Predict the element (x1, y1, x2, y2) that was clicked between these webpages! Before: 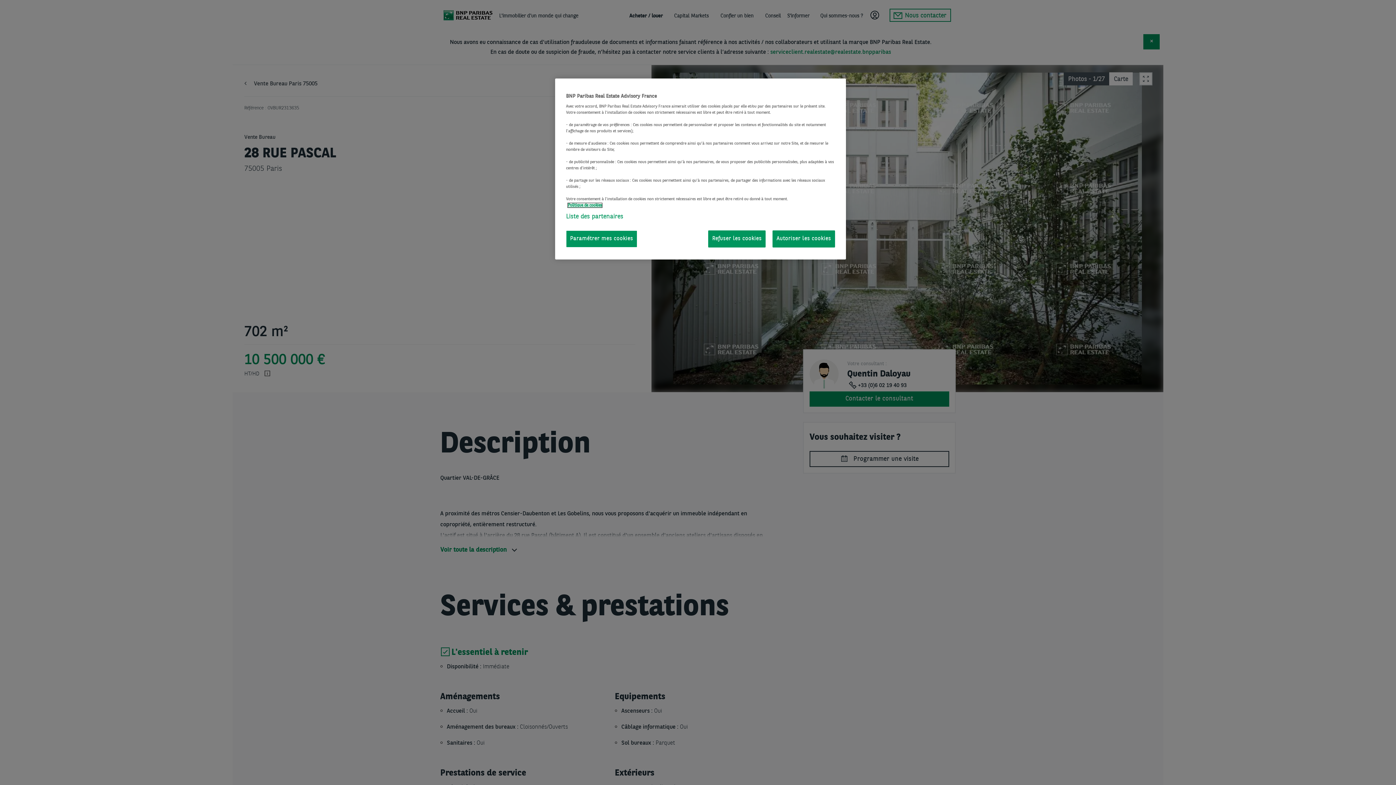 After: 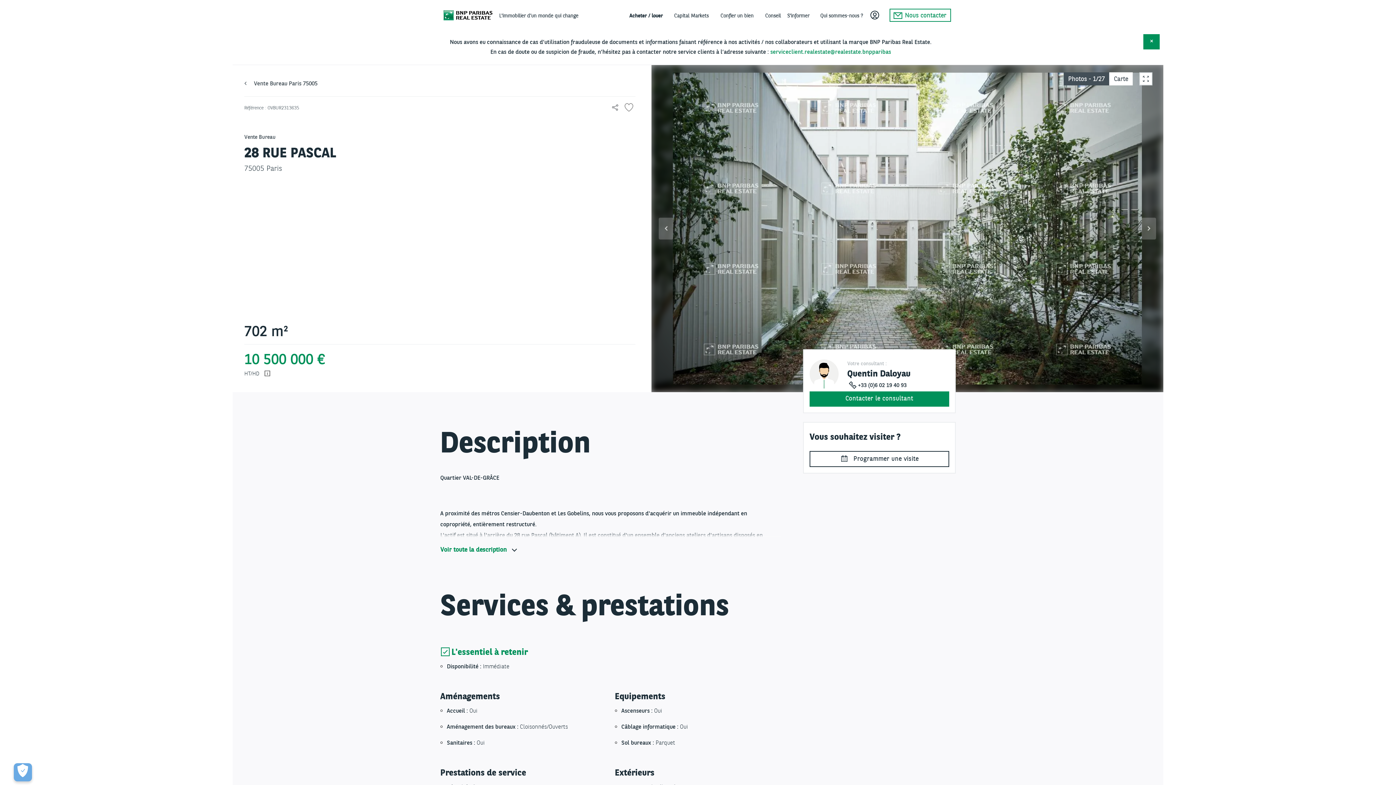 Action: bbox: (772, 230, 835, 247) label: Autoriser les cookies